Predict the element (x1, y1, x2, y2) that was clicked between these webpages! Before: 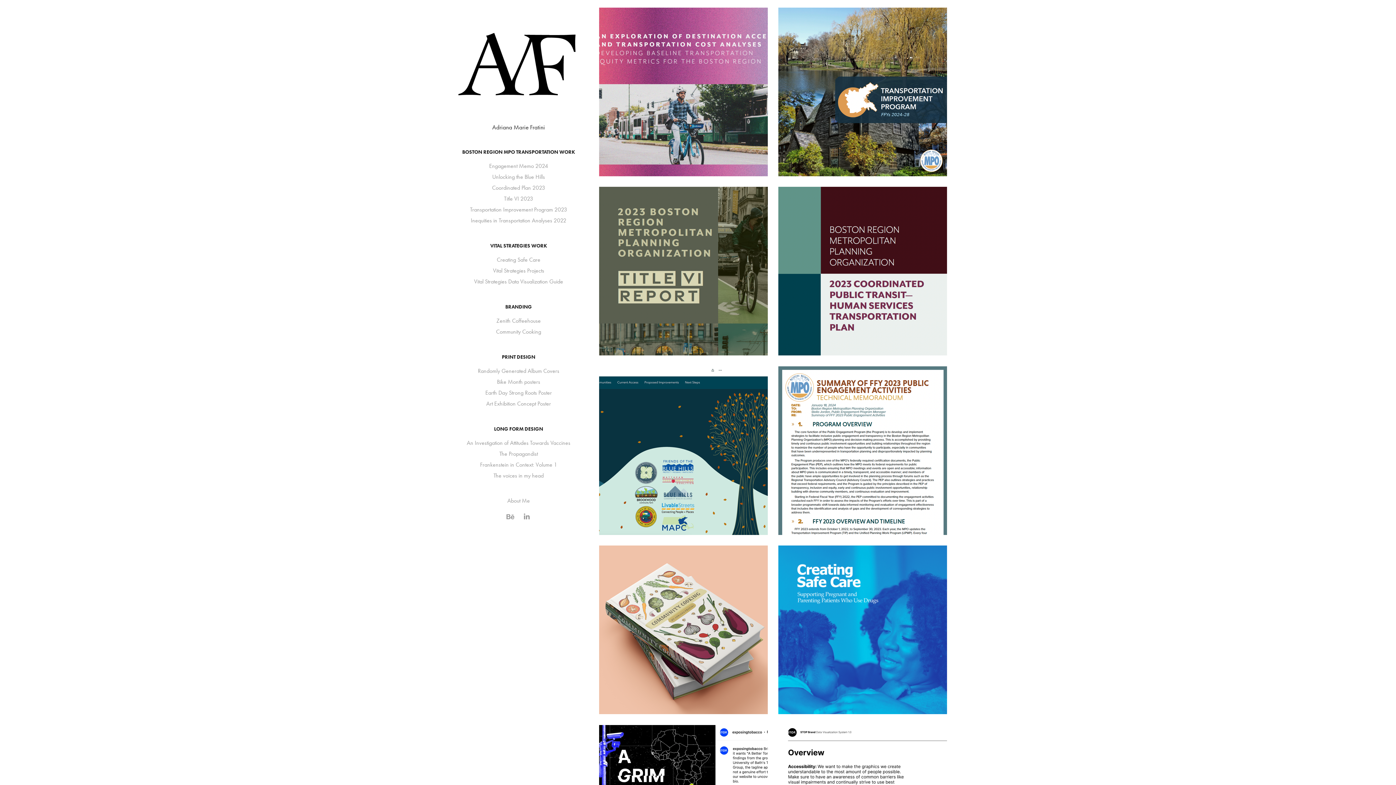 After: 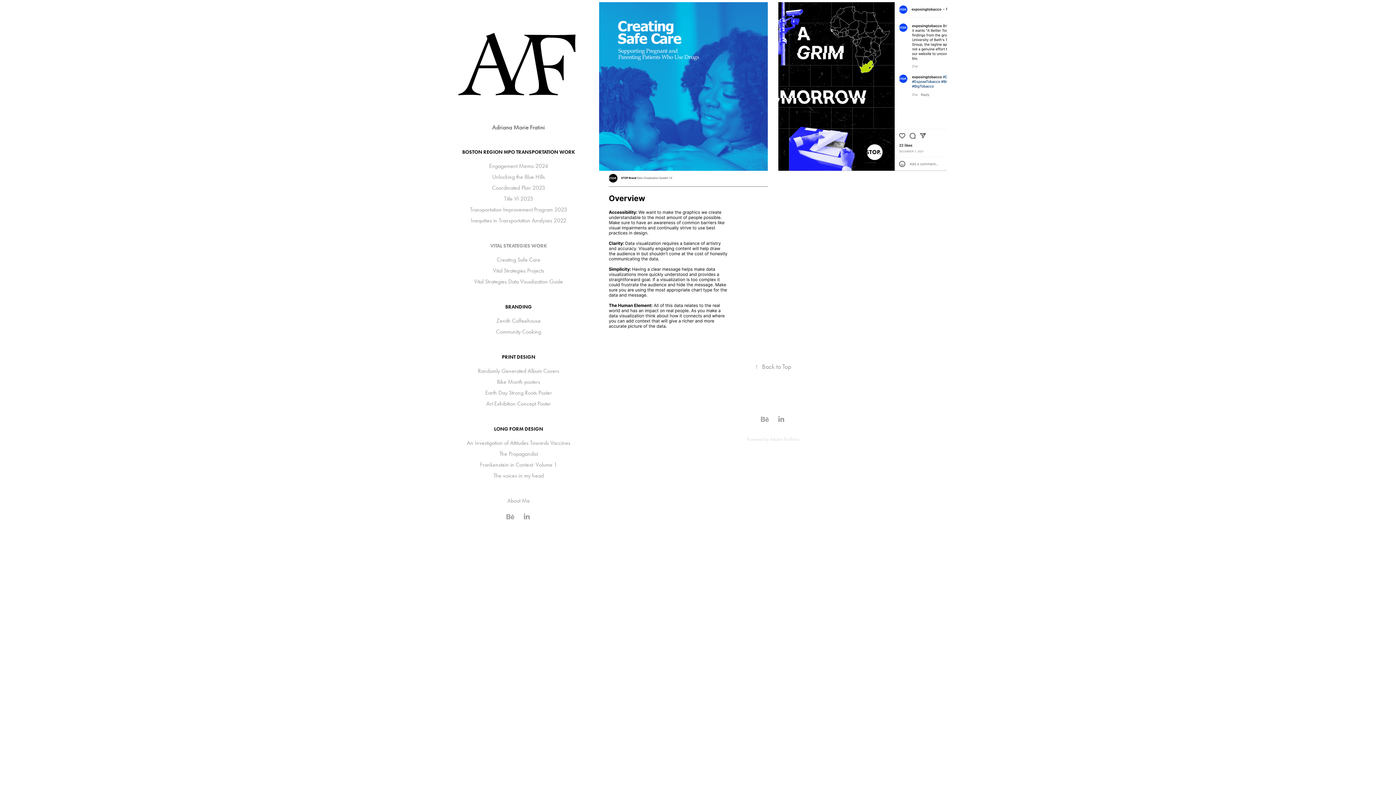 Action: bbox: (490, 242, 547, 249) label: VITAL STRATEGIES WORK